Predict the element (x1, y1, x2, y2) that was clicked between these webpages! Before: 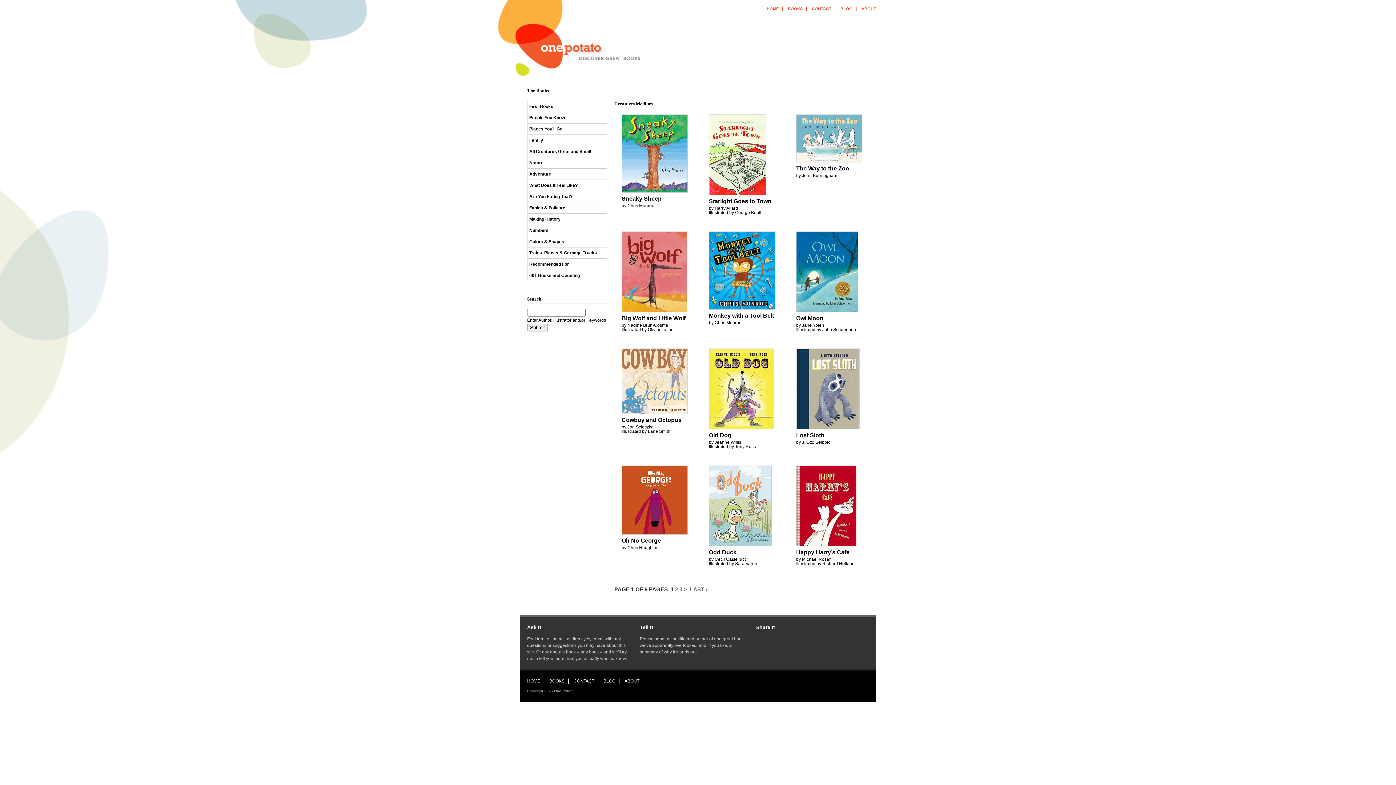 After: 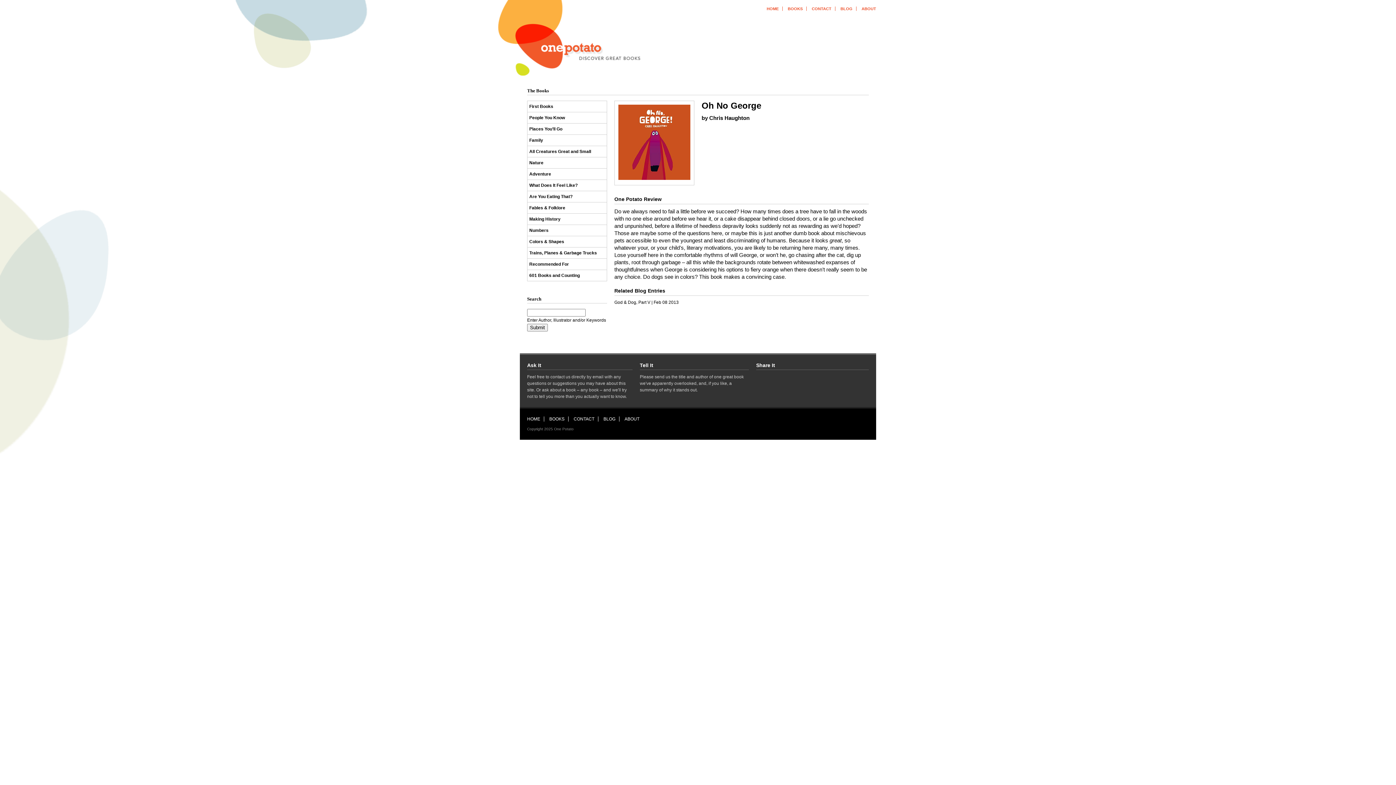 Action: label: Oh No George bbox: (621, 537, 661, 543)